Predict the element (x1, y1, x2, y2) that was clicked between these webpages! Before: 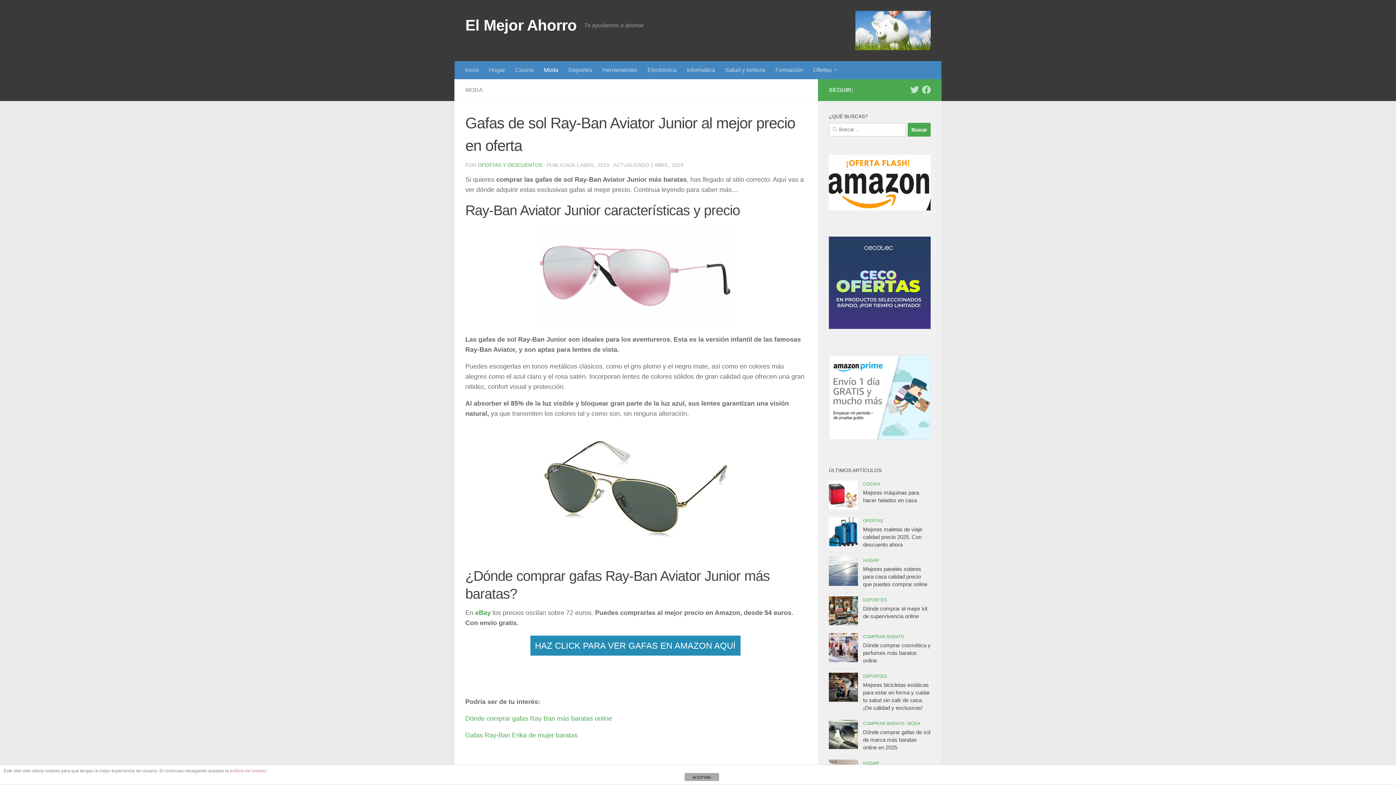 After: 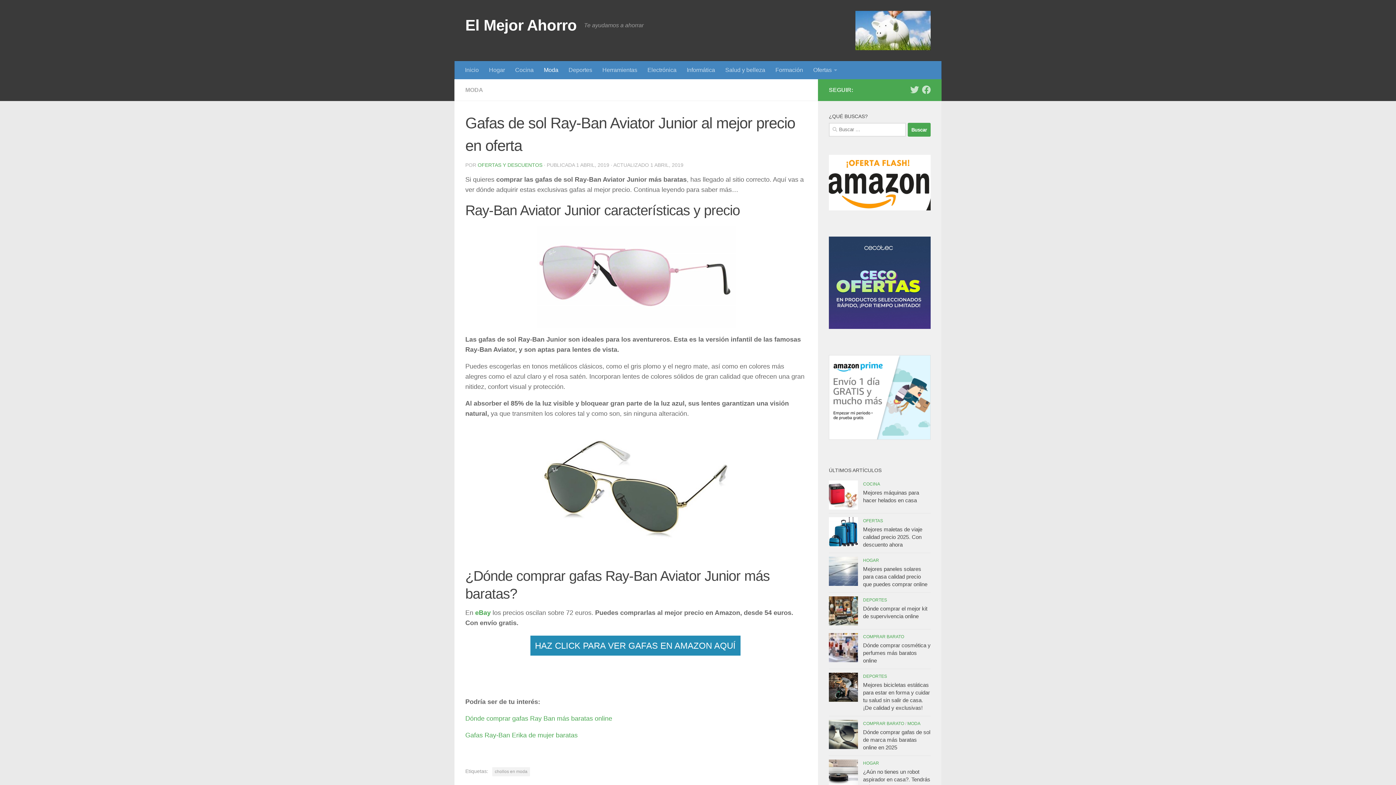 Action: label: ACEPTAR bbox: (684, 773, 719, 781)